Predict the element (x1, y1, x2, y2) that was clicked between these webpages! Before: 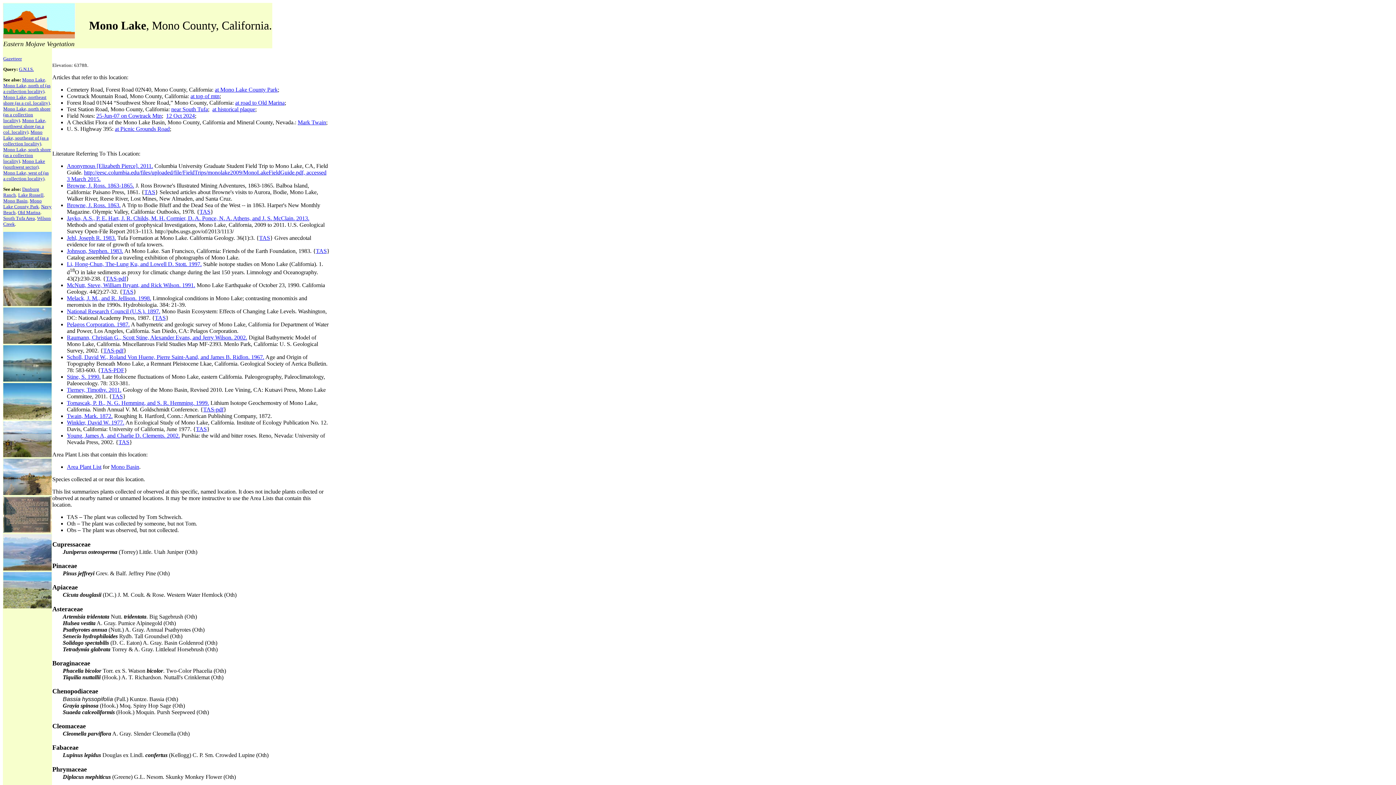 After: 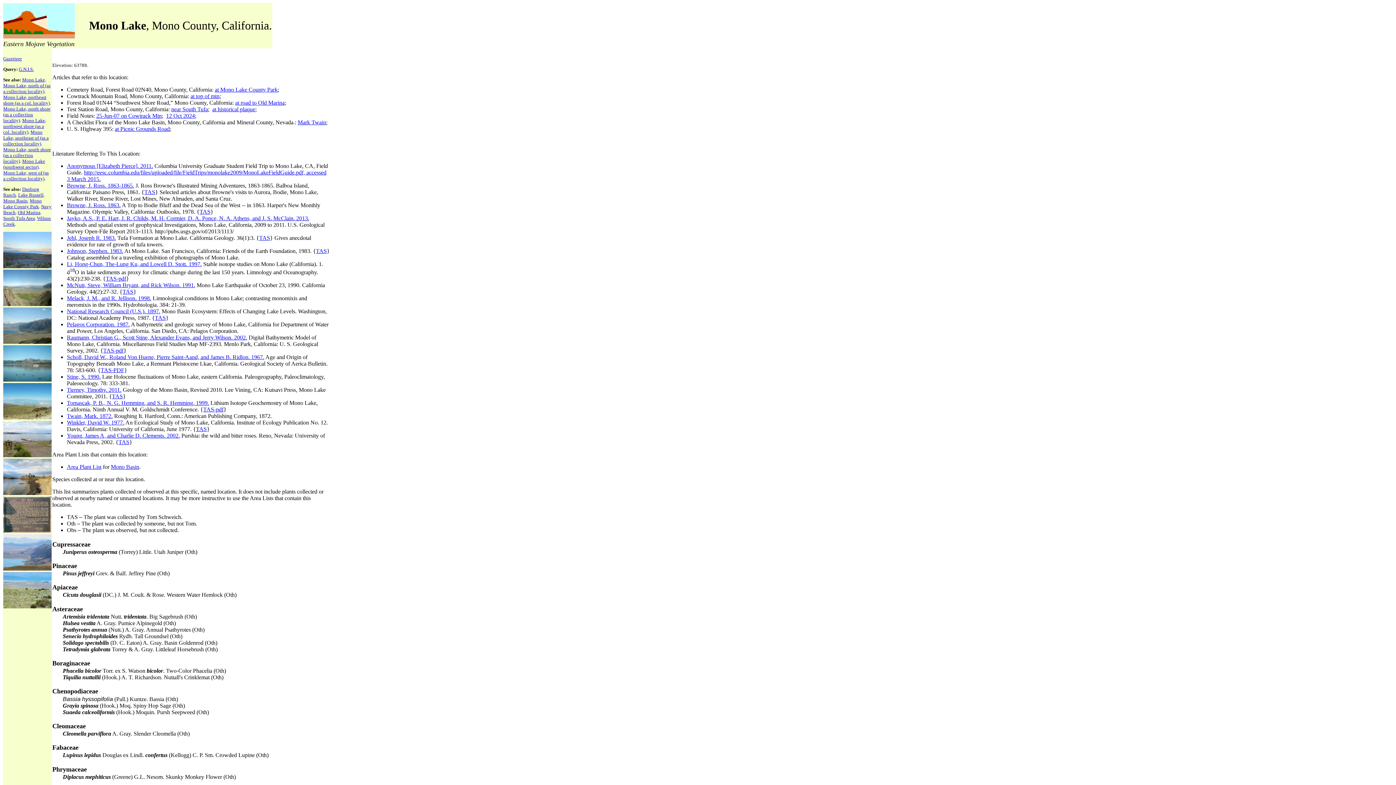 Action: label: Stine, S. 1990. bbox: (66, 373, 100, 380)